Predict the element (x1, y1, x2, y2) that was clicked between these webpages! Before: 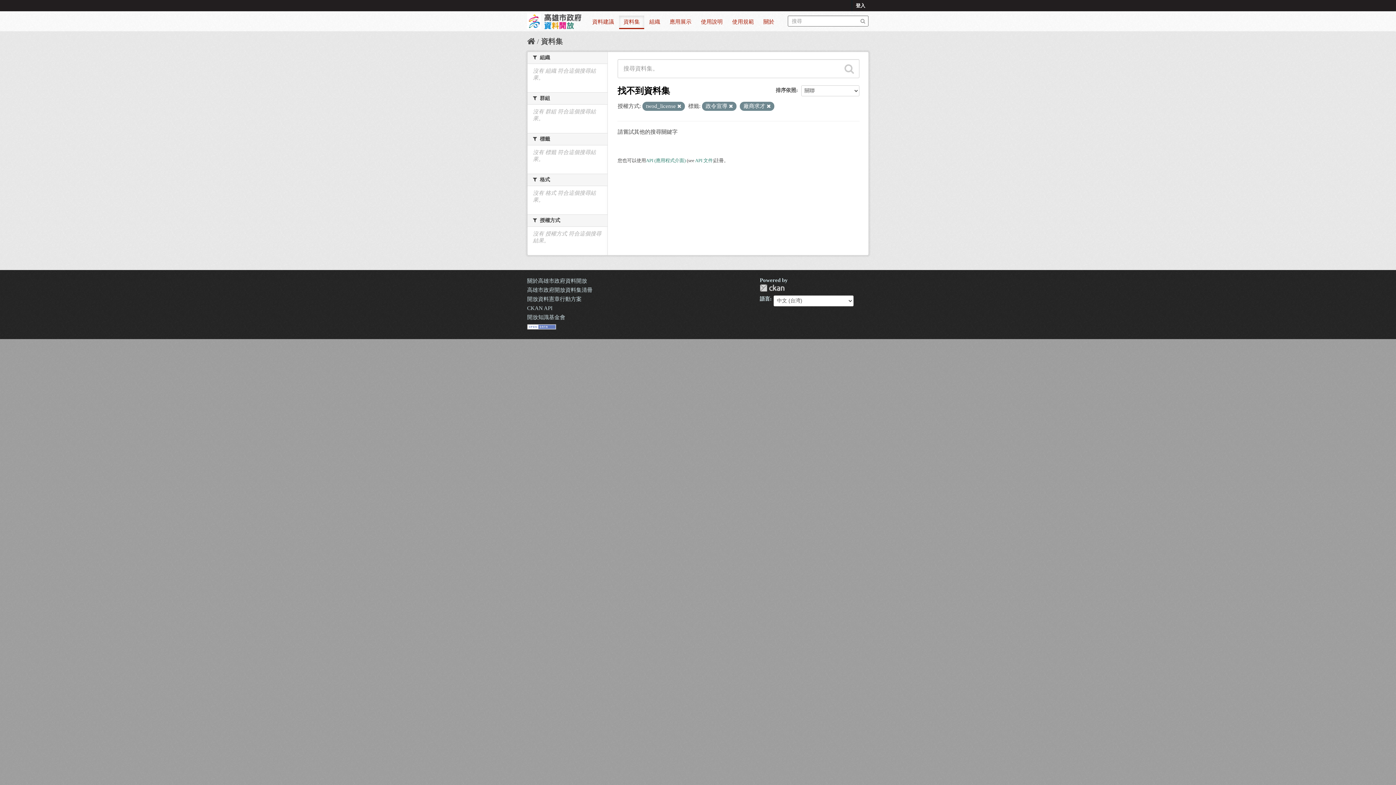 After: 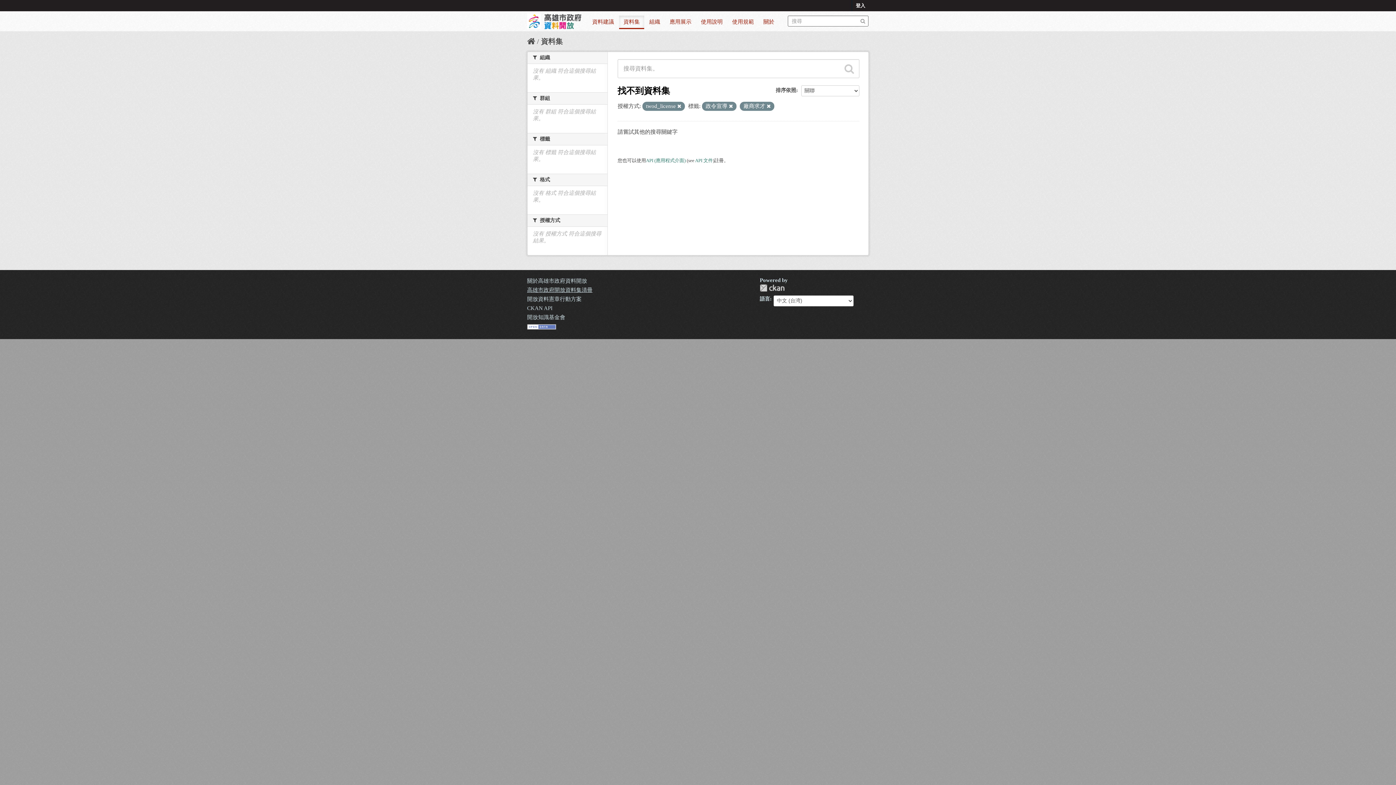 Action: label: 高雄市政府開放資料集清冊 bbox: (527, 287, 592, 293)